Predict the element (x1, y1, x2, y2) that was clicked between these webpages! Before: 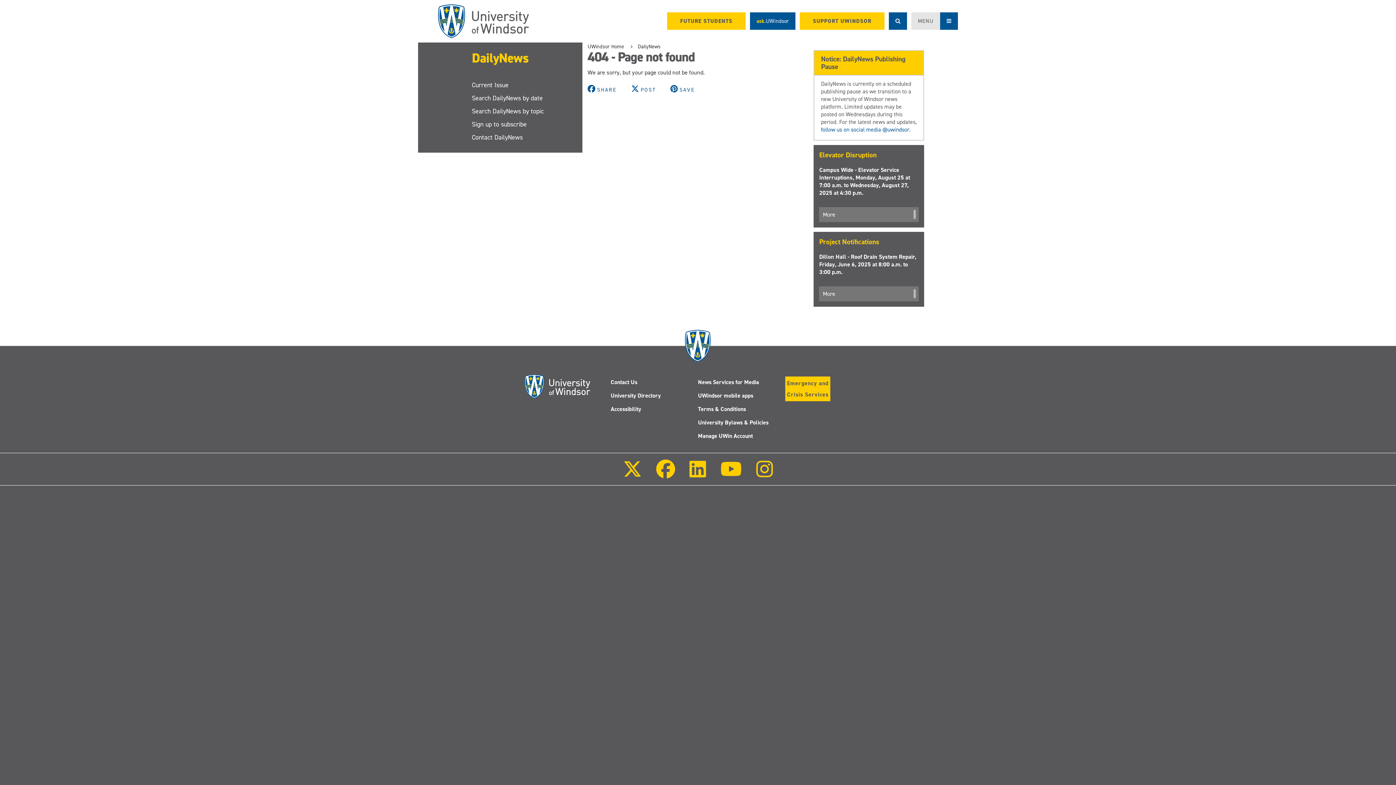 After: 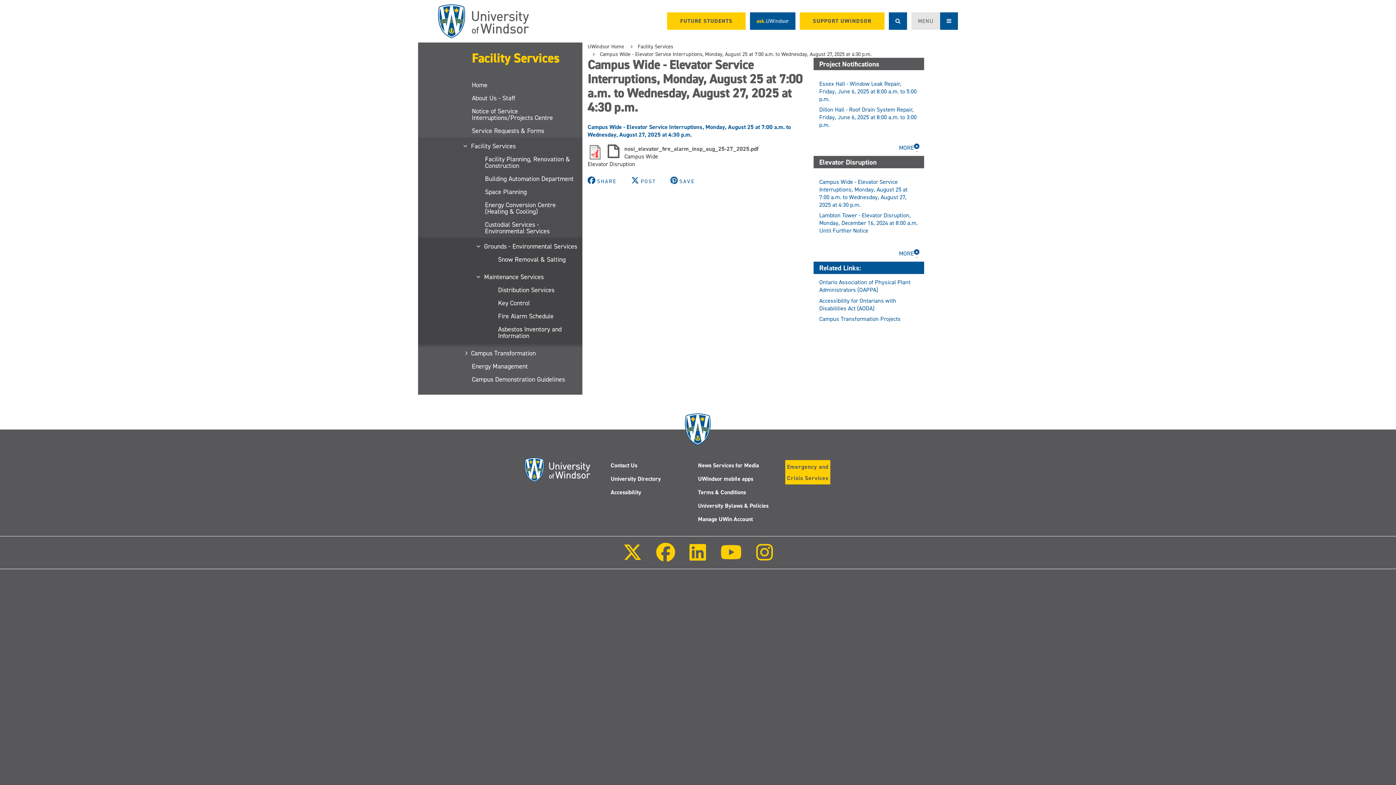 Action: label: Campus Wide - Elevator Service Interruptions, Monday, August 25 at 7:00 a.m. to Wednesday, August 27, 2025 at 4:30 p.m. bbox: (819, 166, 910, 196)